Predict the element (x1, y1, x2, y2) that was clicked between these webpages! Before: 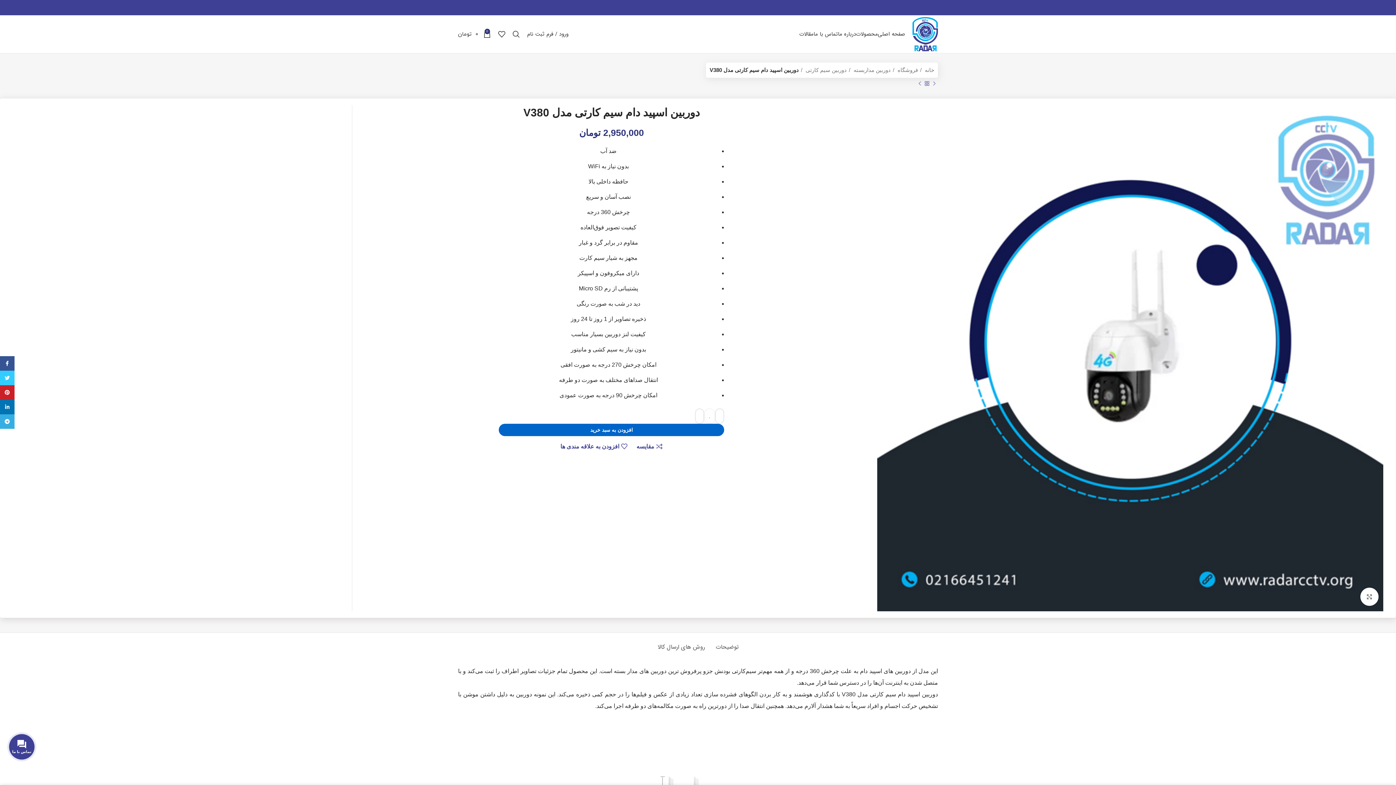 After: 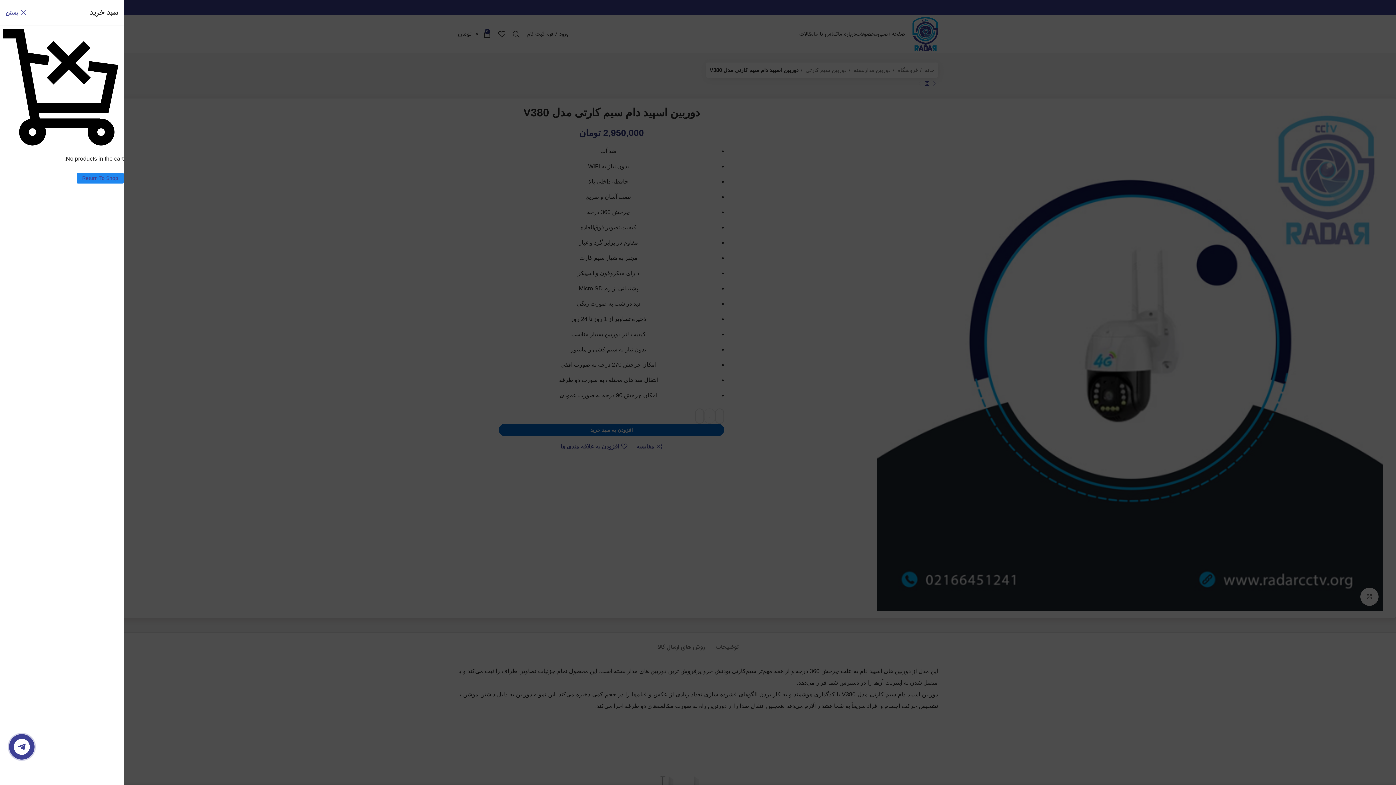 Action: label: 0
0 
تومان bbox: (454, 26, 494, 41)